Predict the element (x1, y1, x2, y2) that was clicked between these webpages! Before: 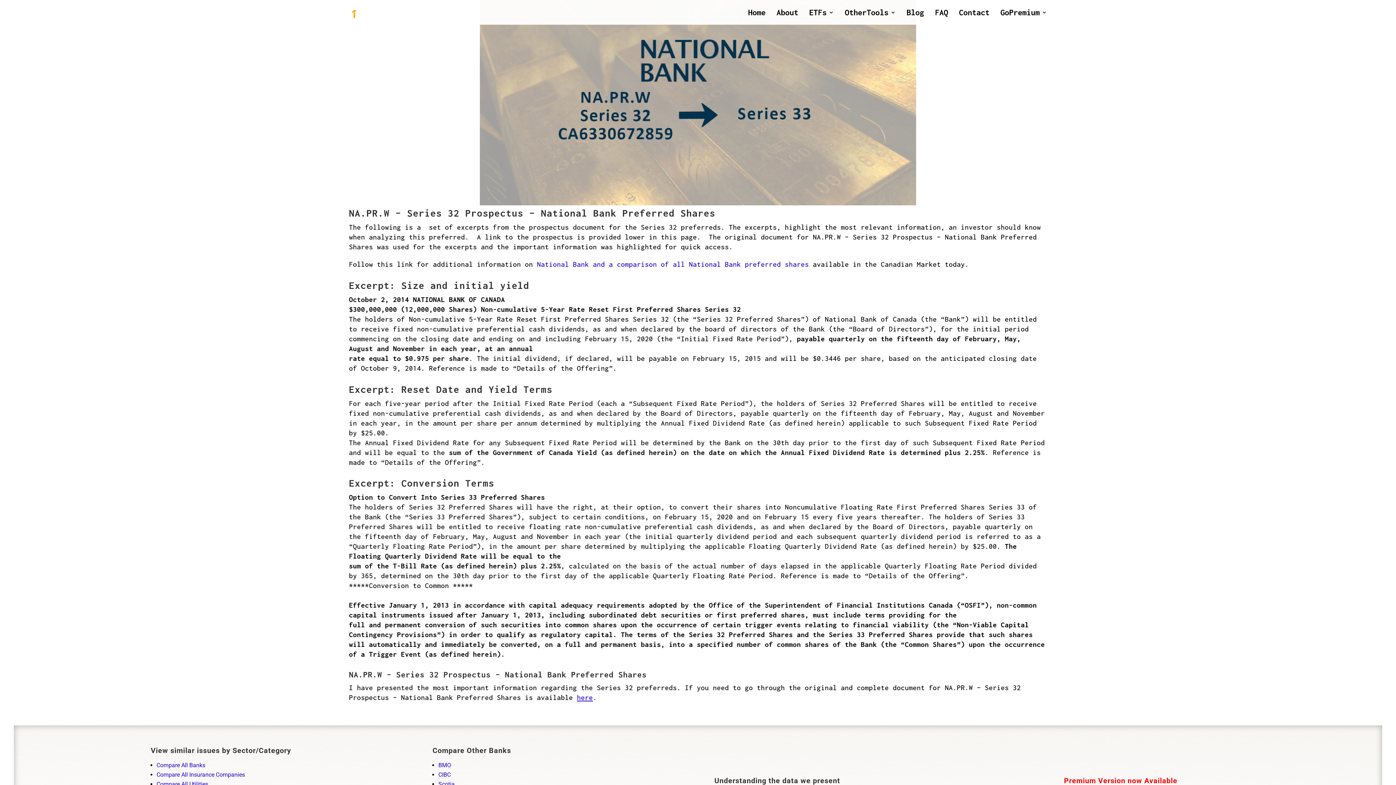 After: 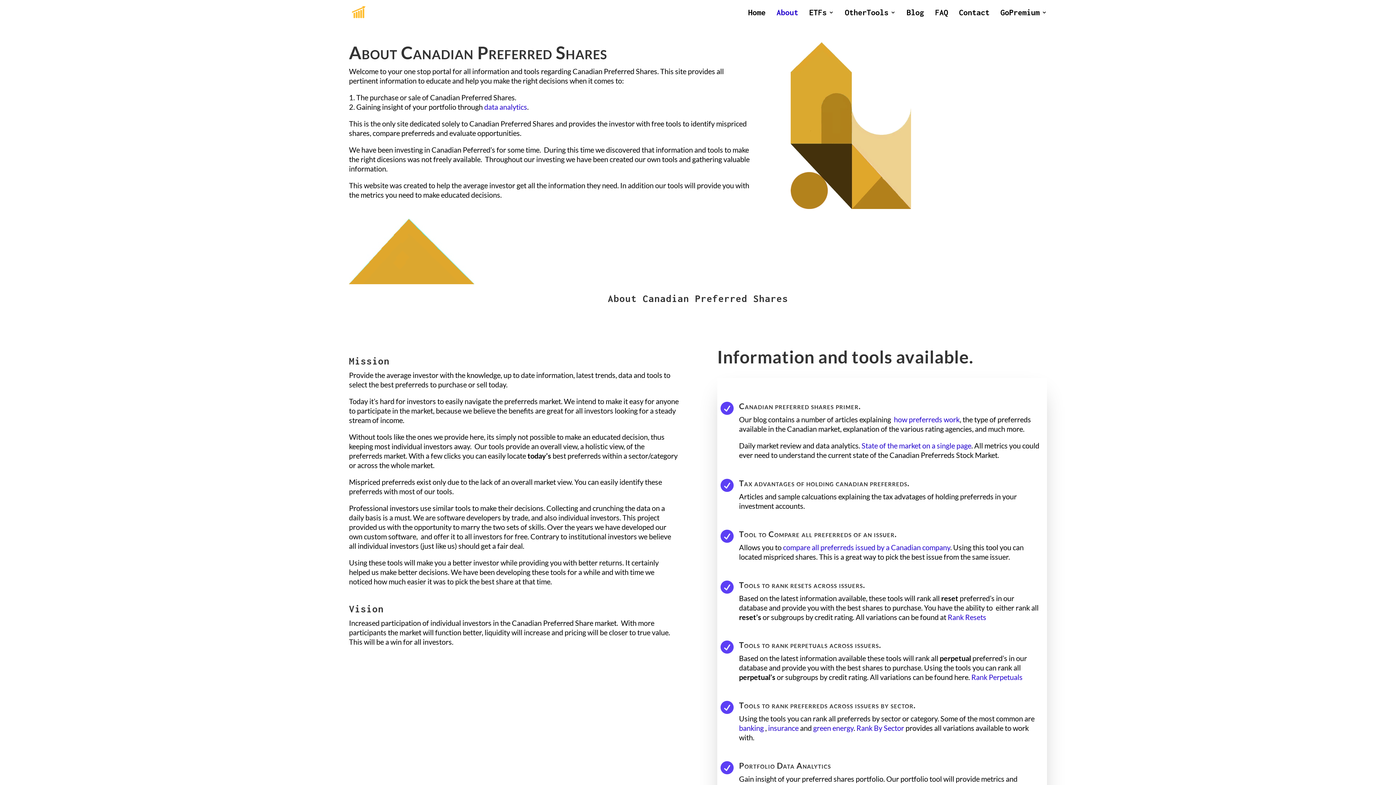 Action: label: About bbox: (776, 9, 798, 24)